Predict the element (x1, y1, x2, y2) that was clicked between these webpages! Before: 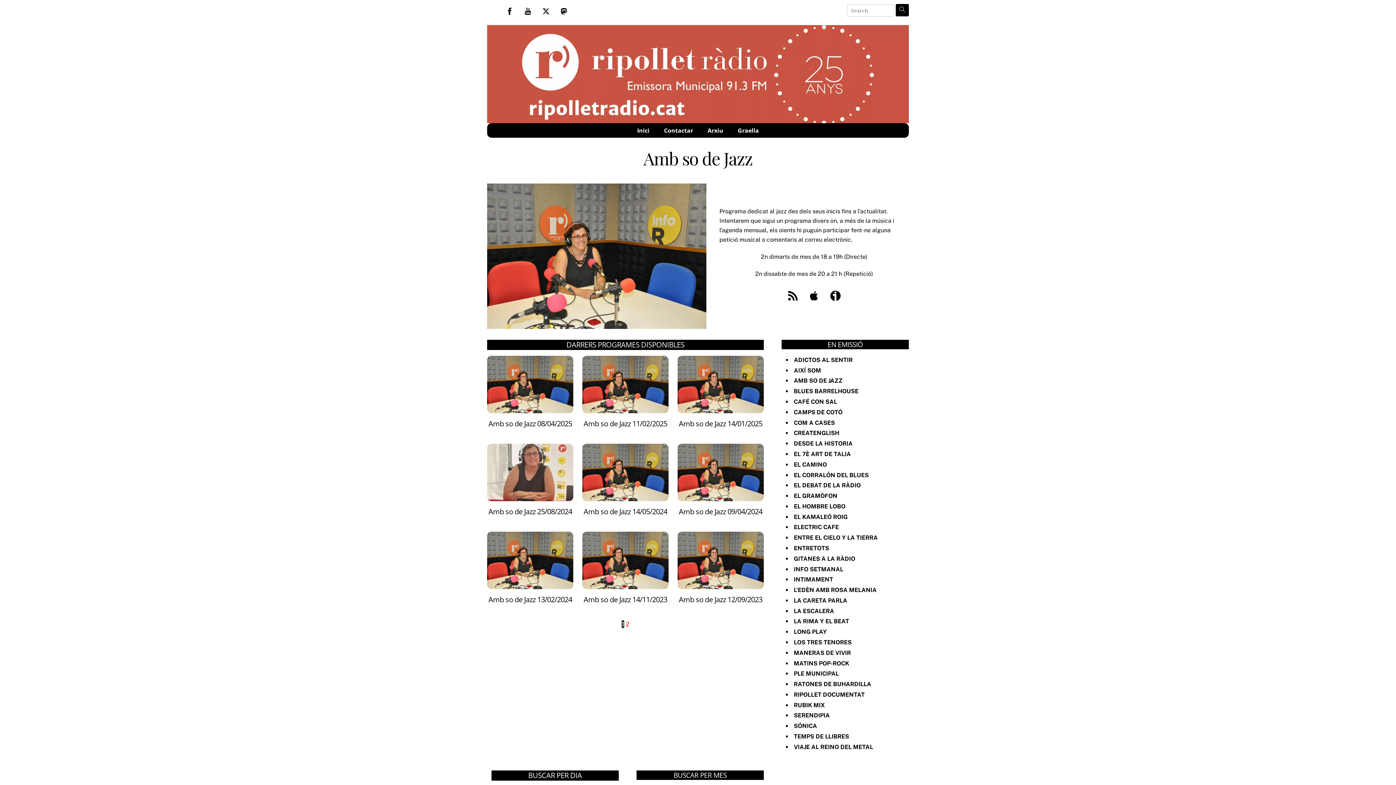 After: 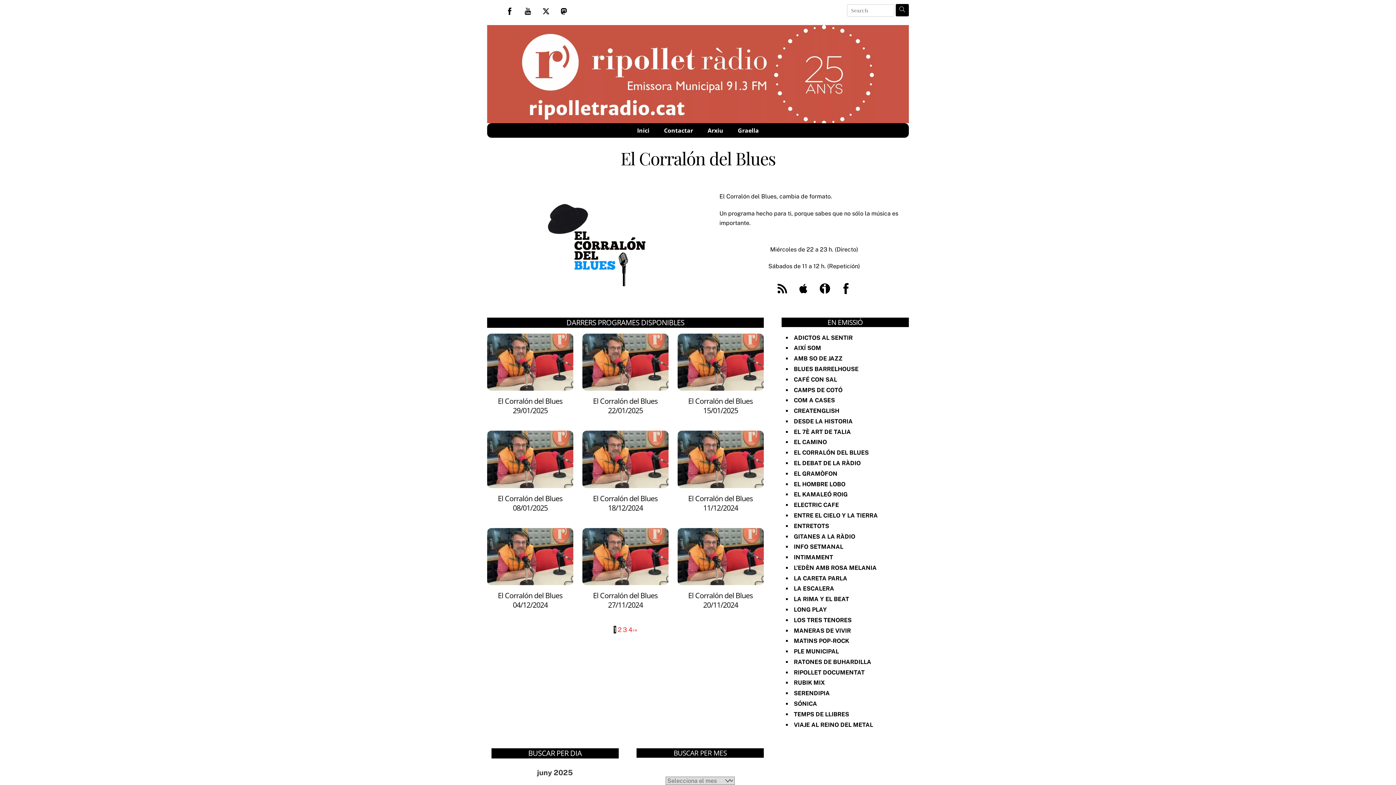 Action: bbox: (794, 471, 868, 478) label: EL CORRALÓN DEL BLUES